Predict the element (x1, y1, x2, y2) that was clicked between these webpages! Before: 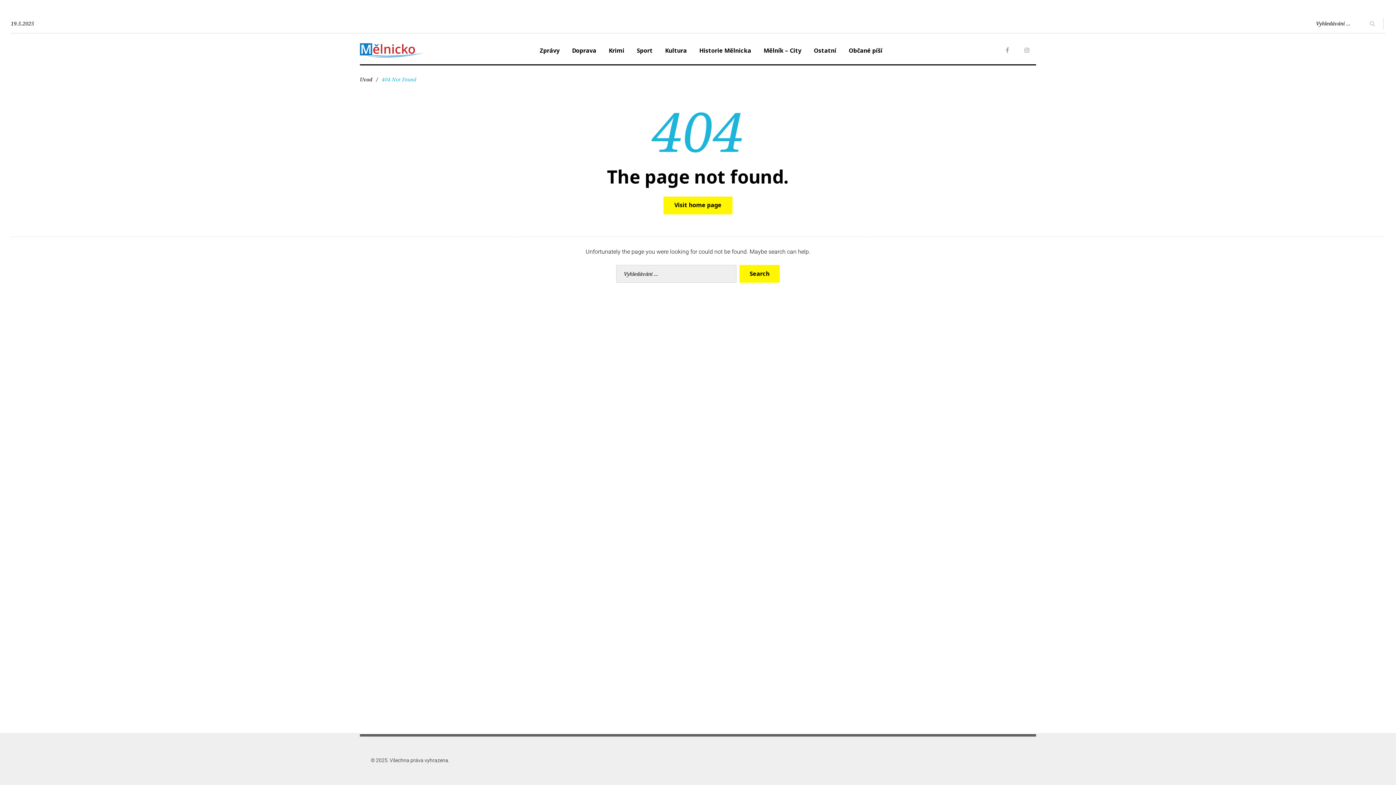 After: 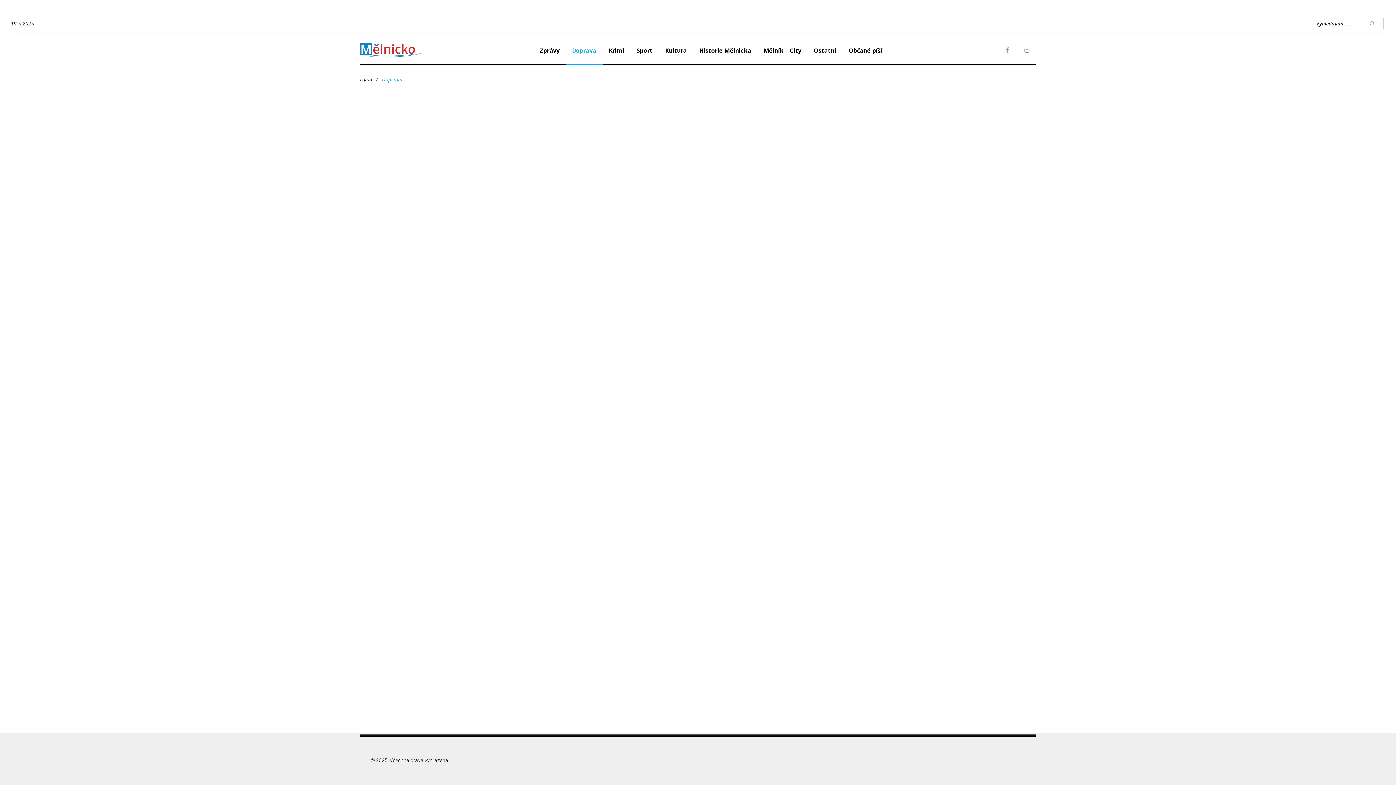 Action: label: Doprava bbox: (566, 35, 602, 65)